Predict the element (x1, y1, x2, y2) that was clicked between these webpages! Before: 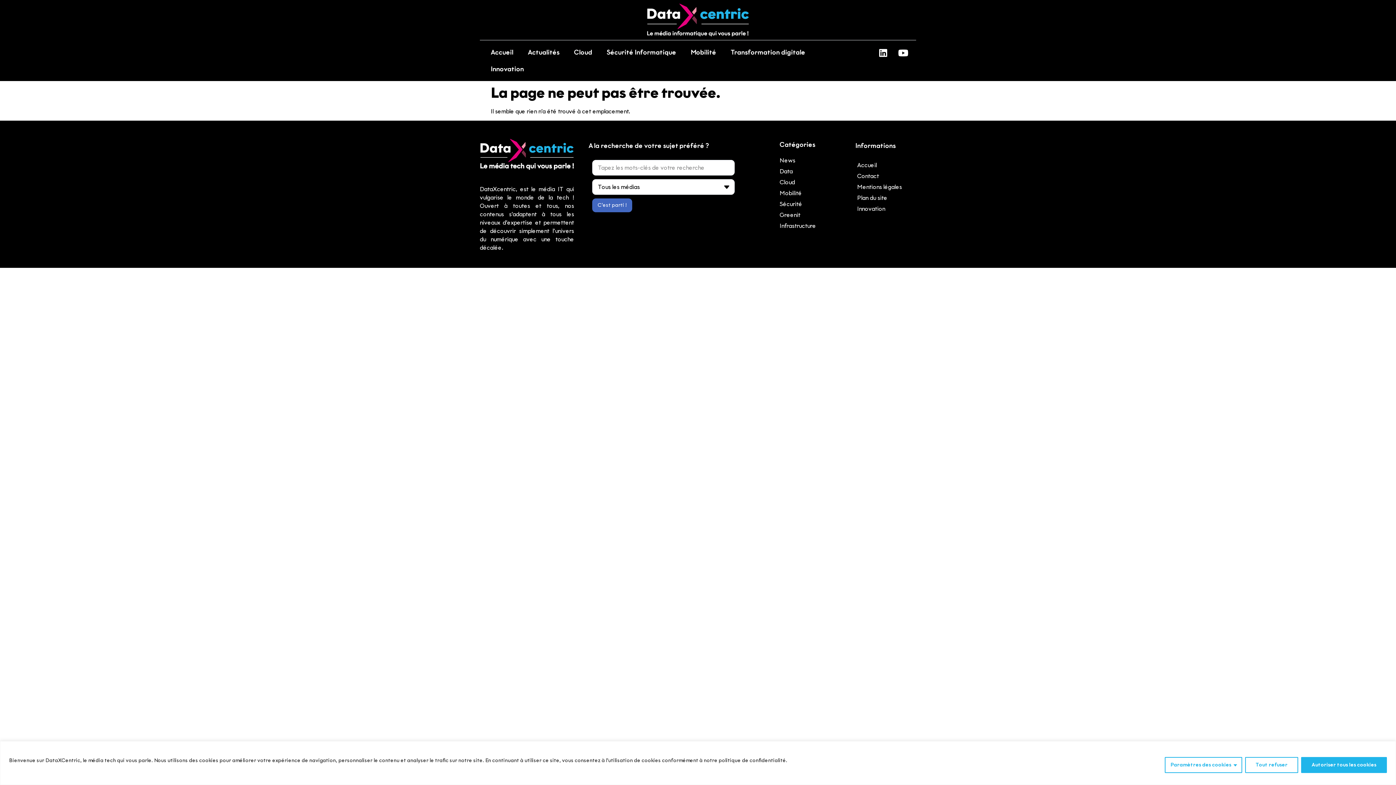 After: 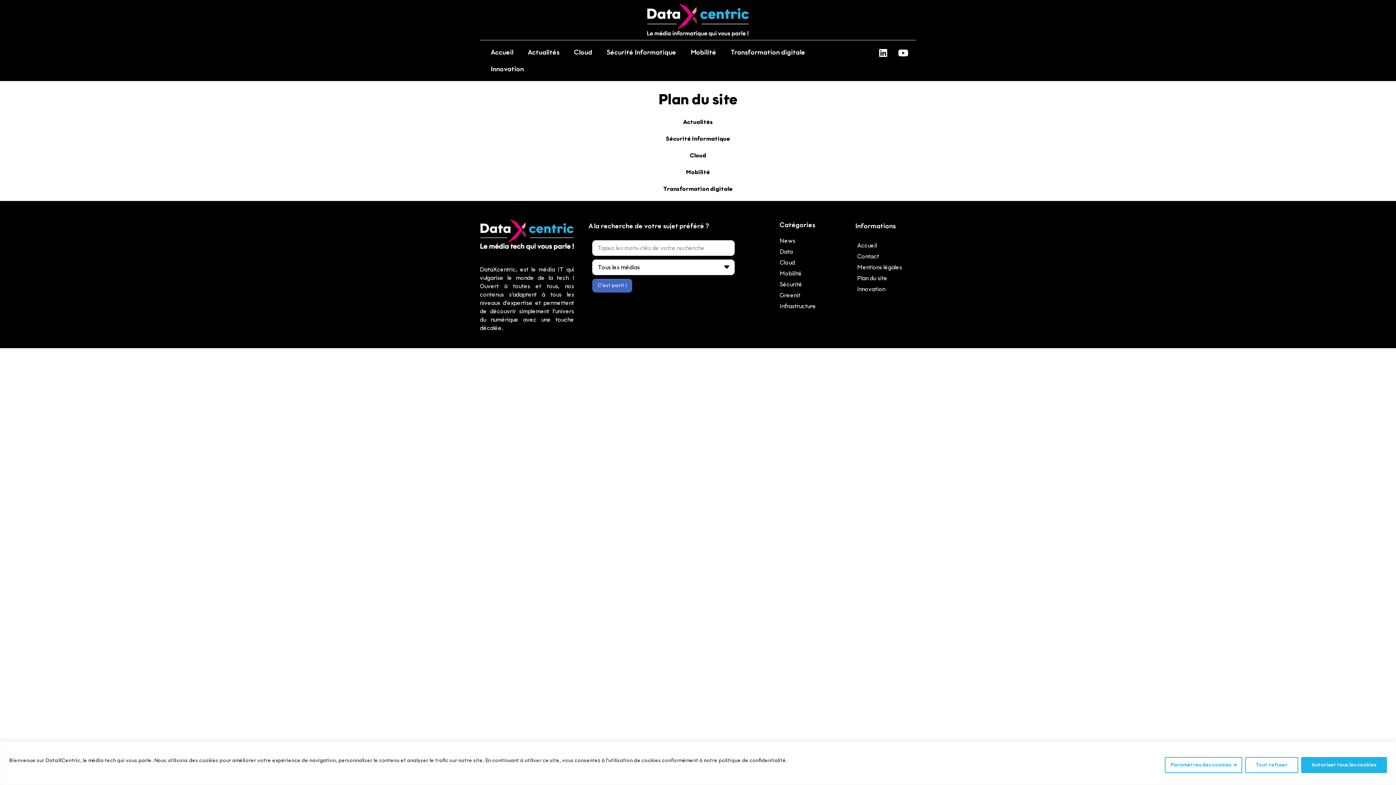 Action: bbox: (857, 192, 912, 203) label: Plan du site